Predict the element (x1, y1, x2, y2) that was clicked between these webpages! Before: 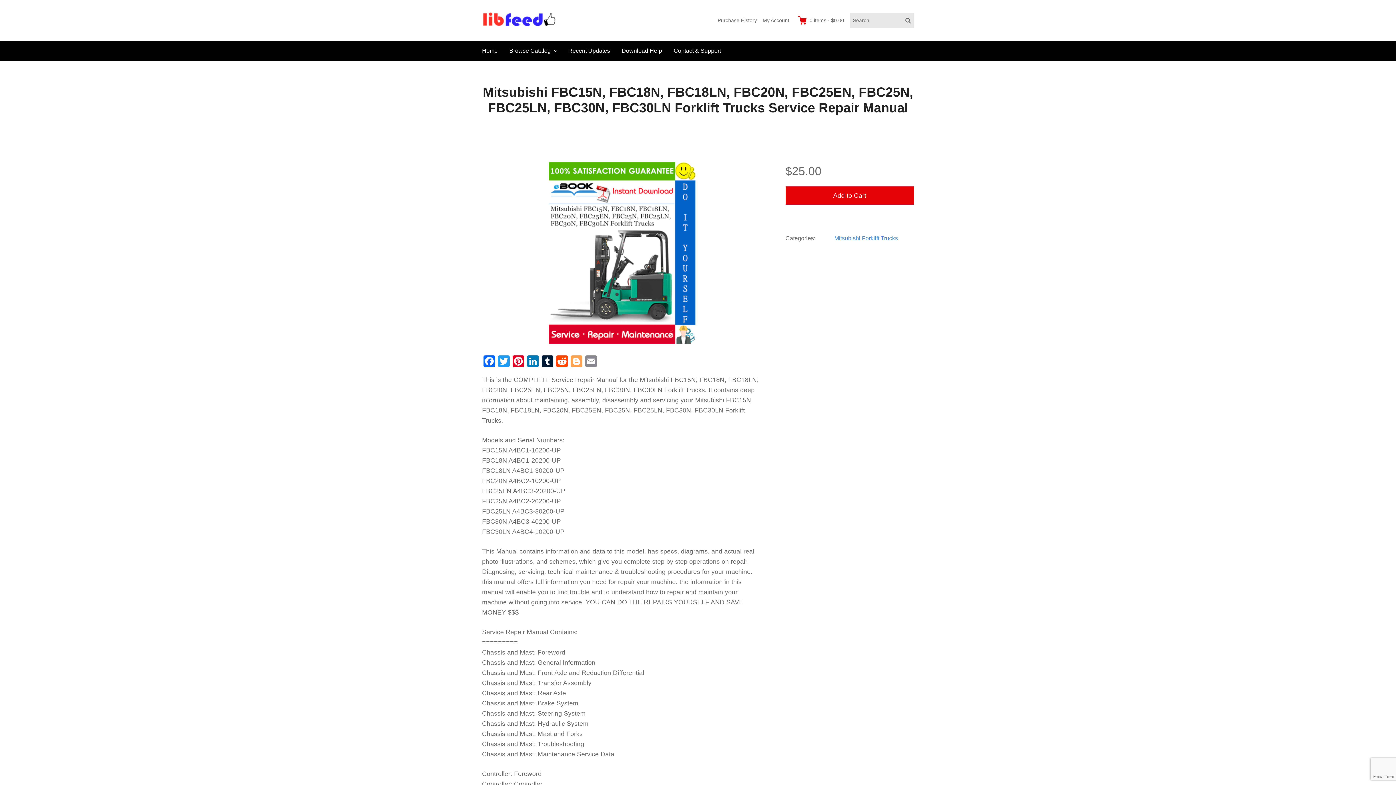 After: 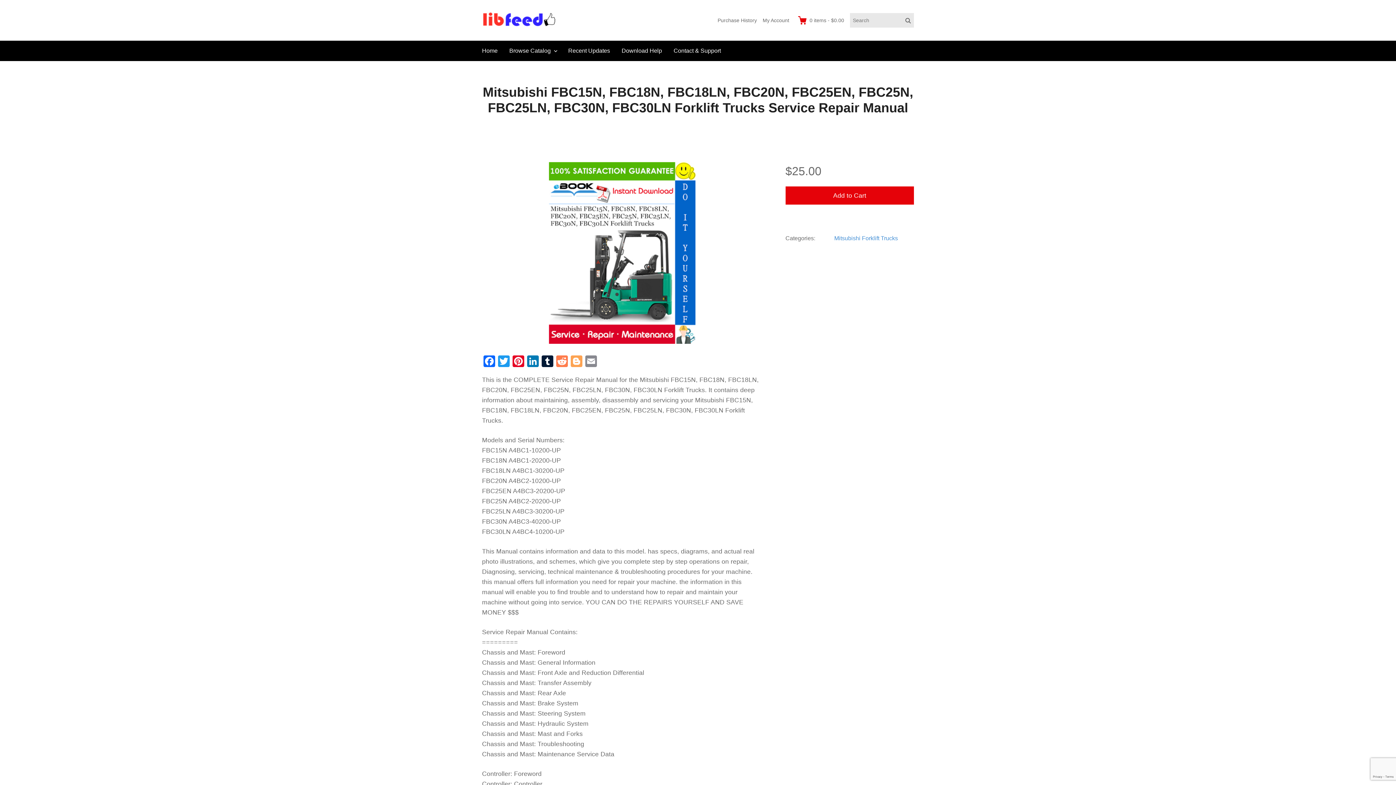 Action: label: Reddit bbox: (554, 355, 569, 369)